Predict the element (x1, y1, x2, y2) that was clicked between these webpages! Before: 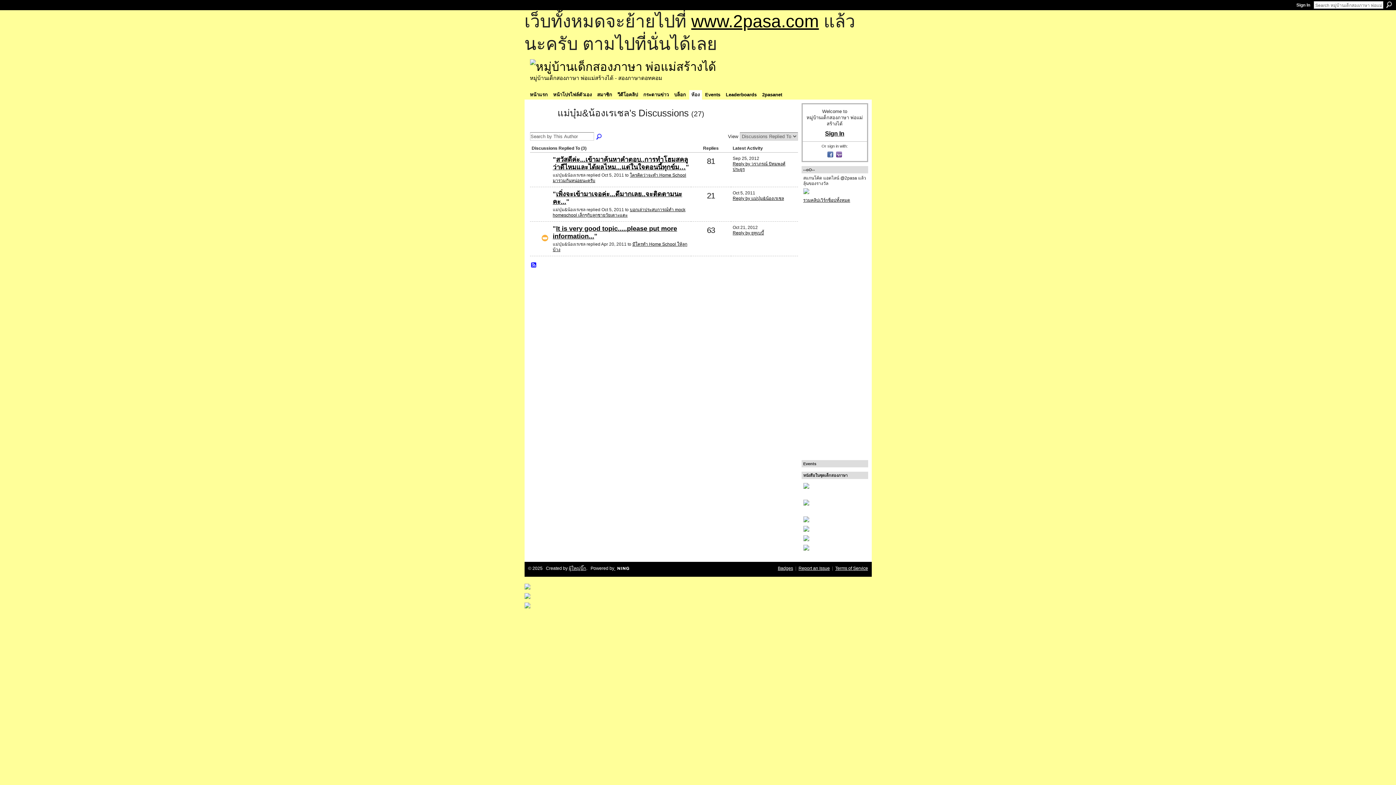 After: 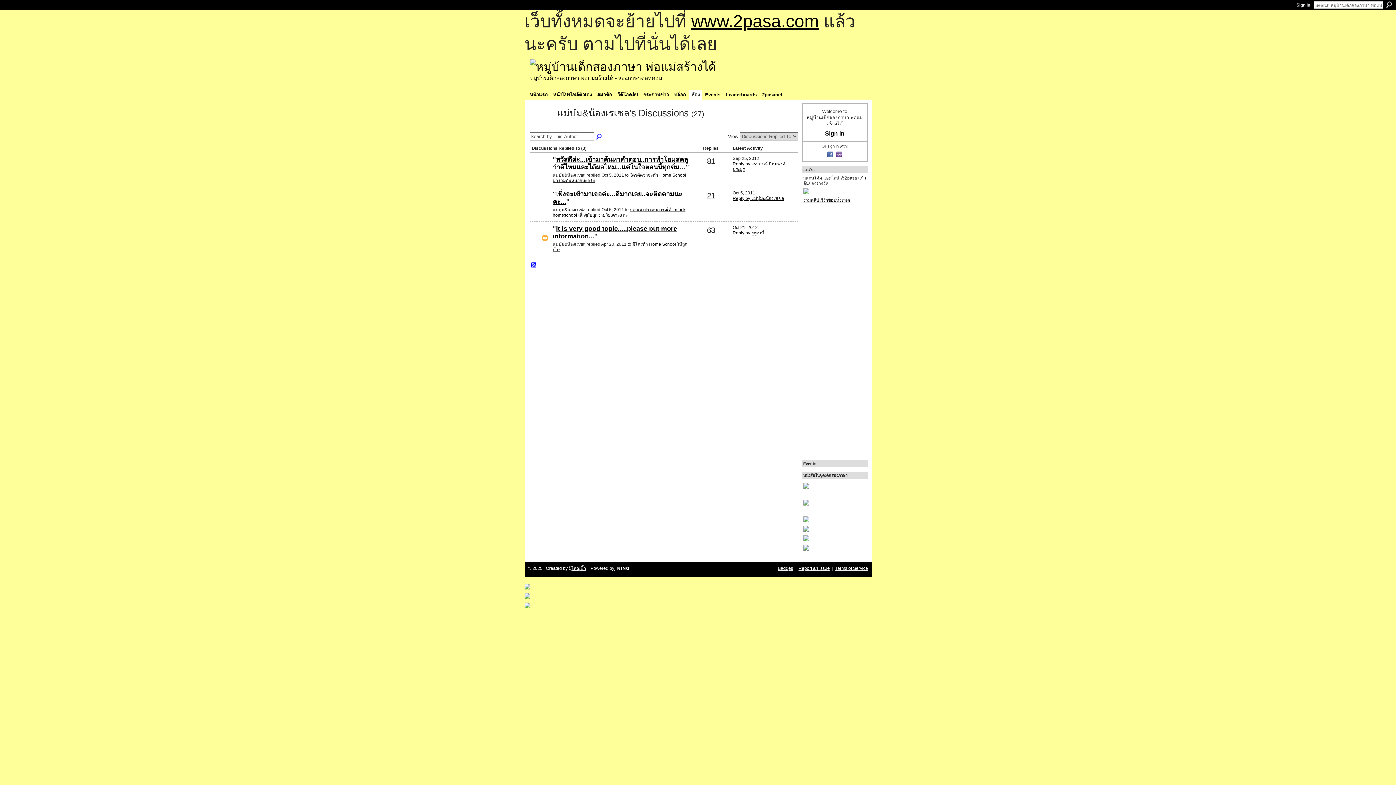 Action: bbox: (826, 153, 835, 159) label:  